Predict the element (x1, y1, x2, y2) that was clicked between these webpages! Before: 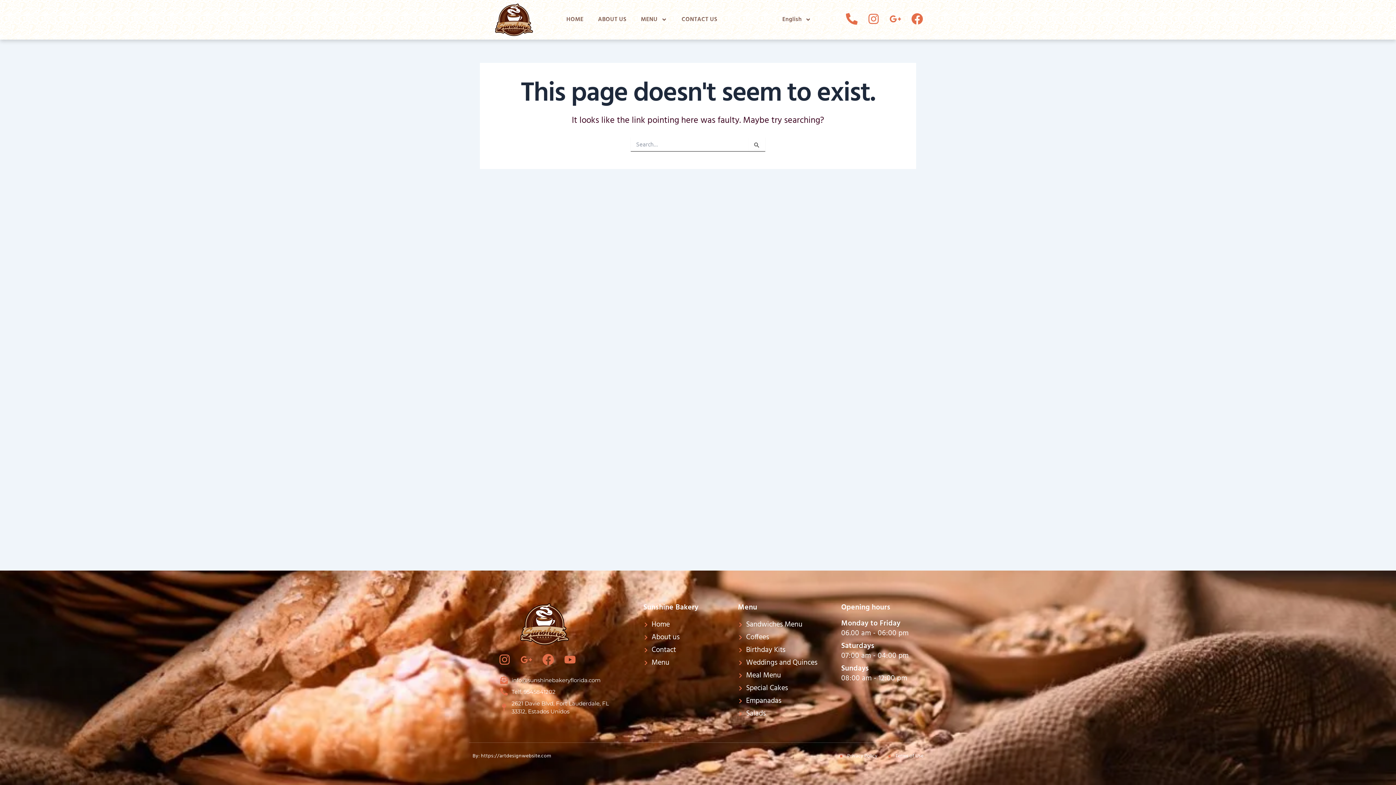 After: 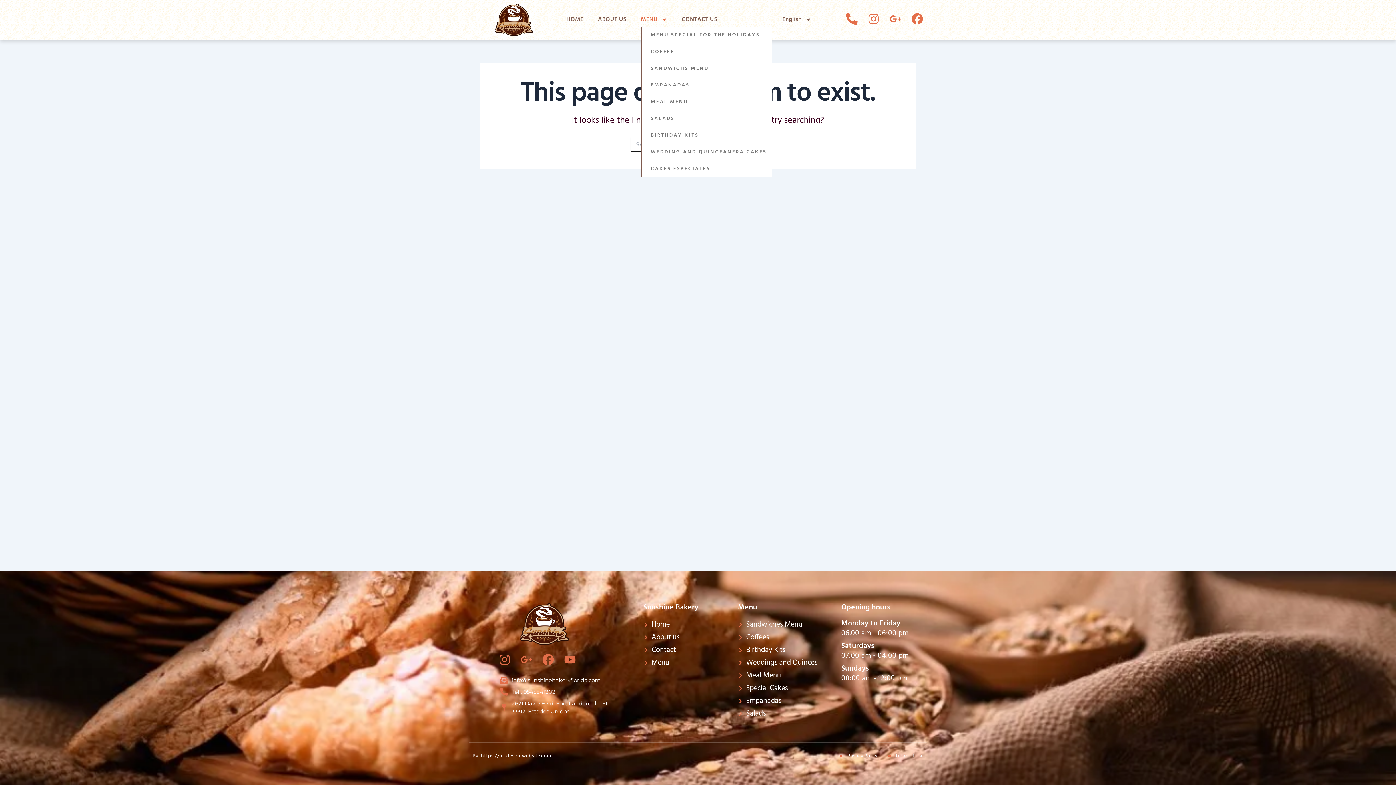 Action: bbox: (641, 16, 667, 23) label: MENU